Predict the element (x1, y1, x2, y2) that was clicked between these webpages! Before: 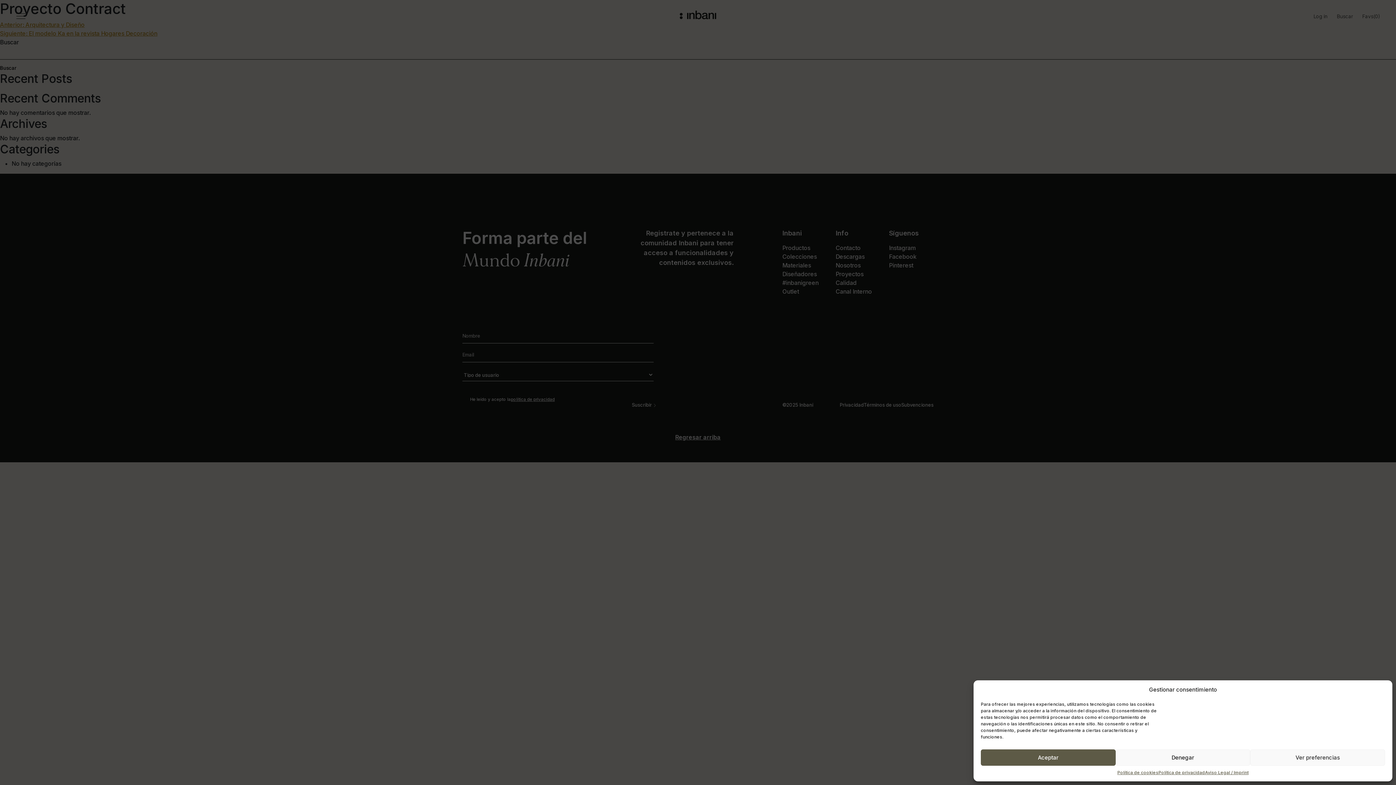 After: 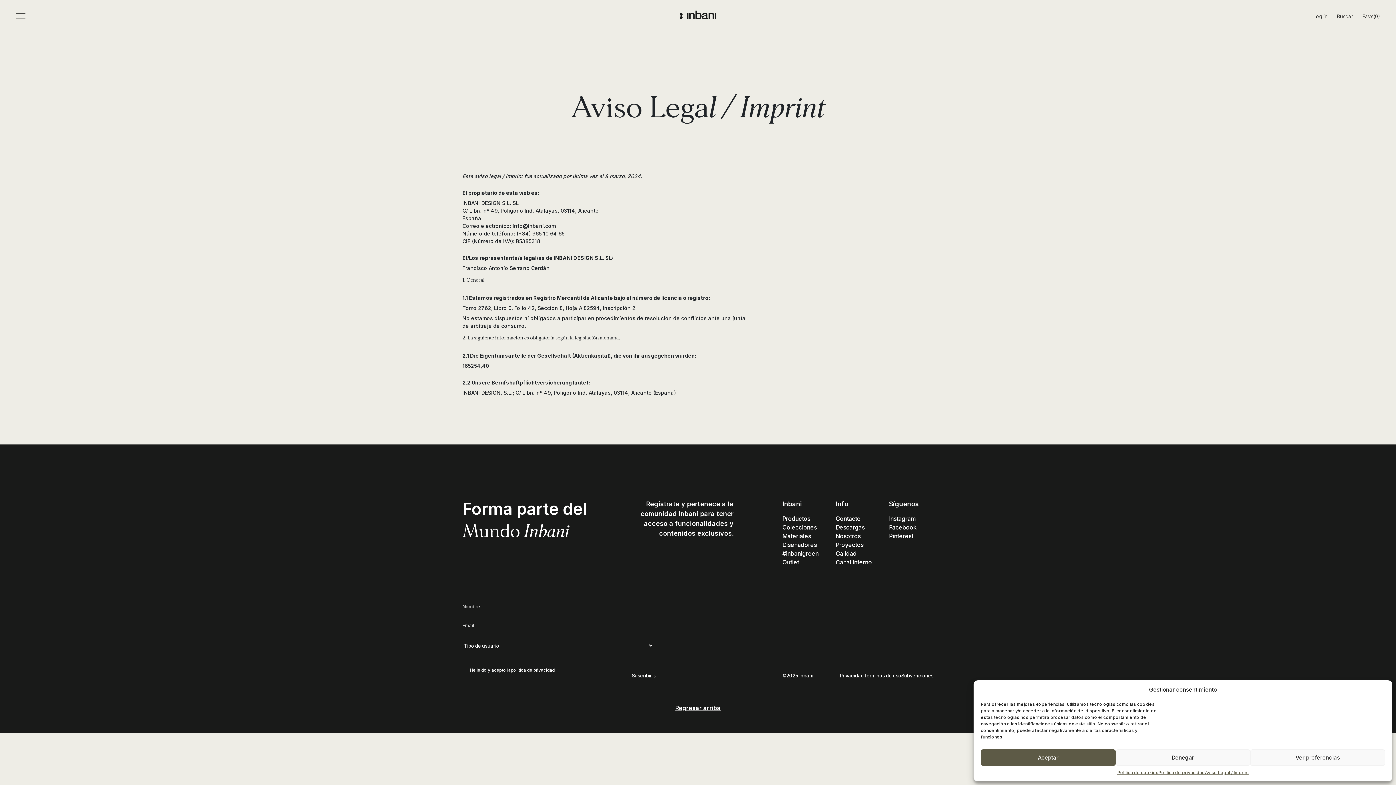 Action: bbox: (1205, 769, 1248, 776) label: Aviso Legal / Imprint